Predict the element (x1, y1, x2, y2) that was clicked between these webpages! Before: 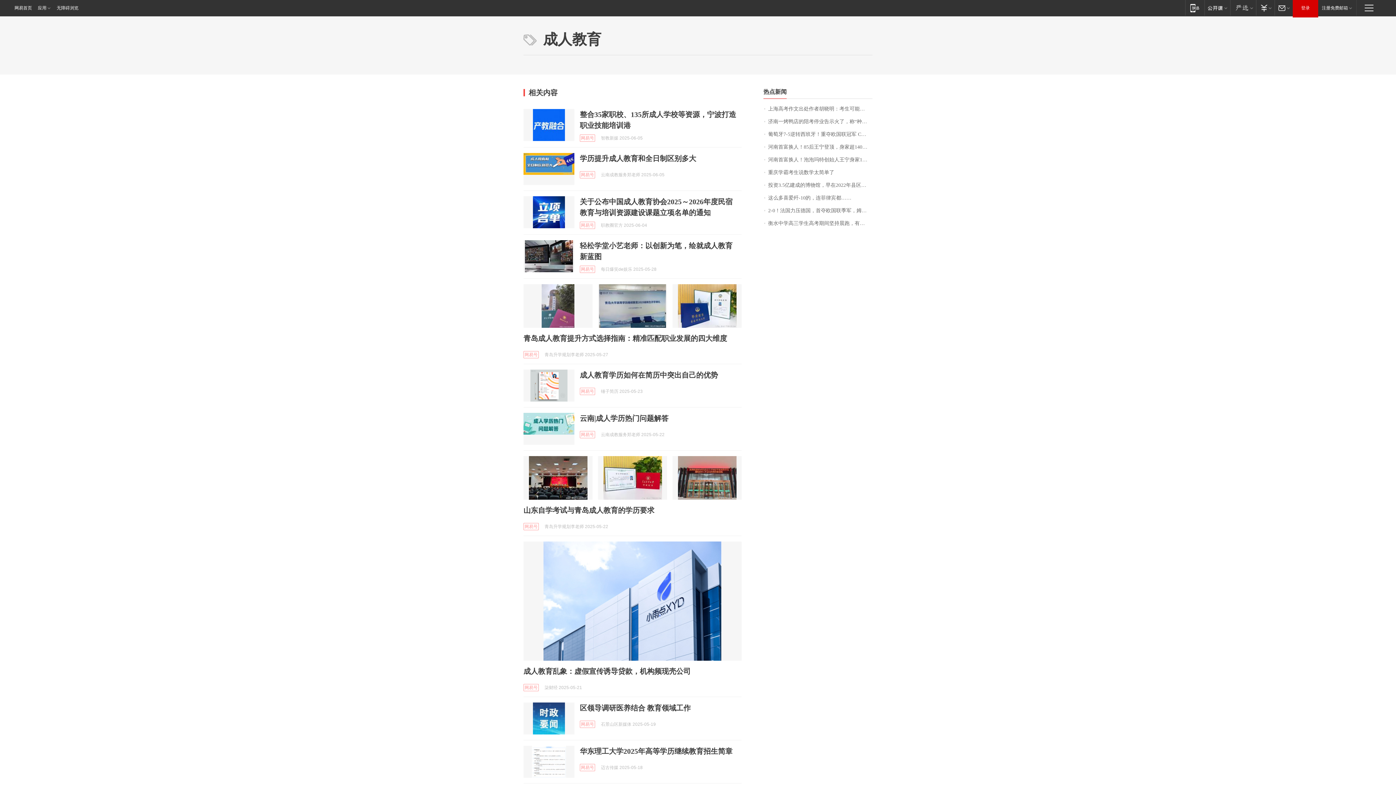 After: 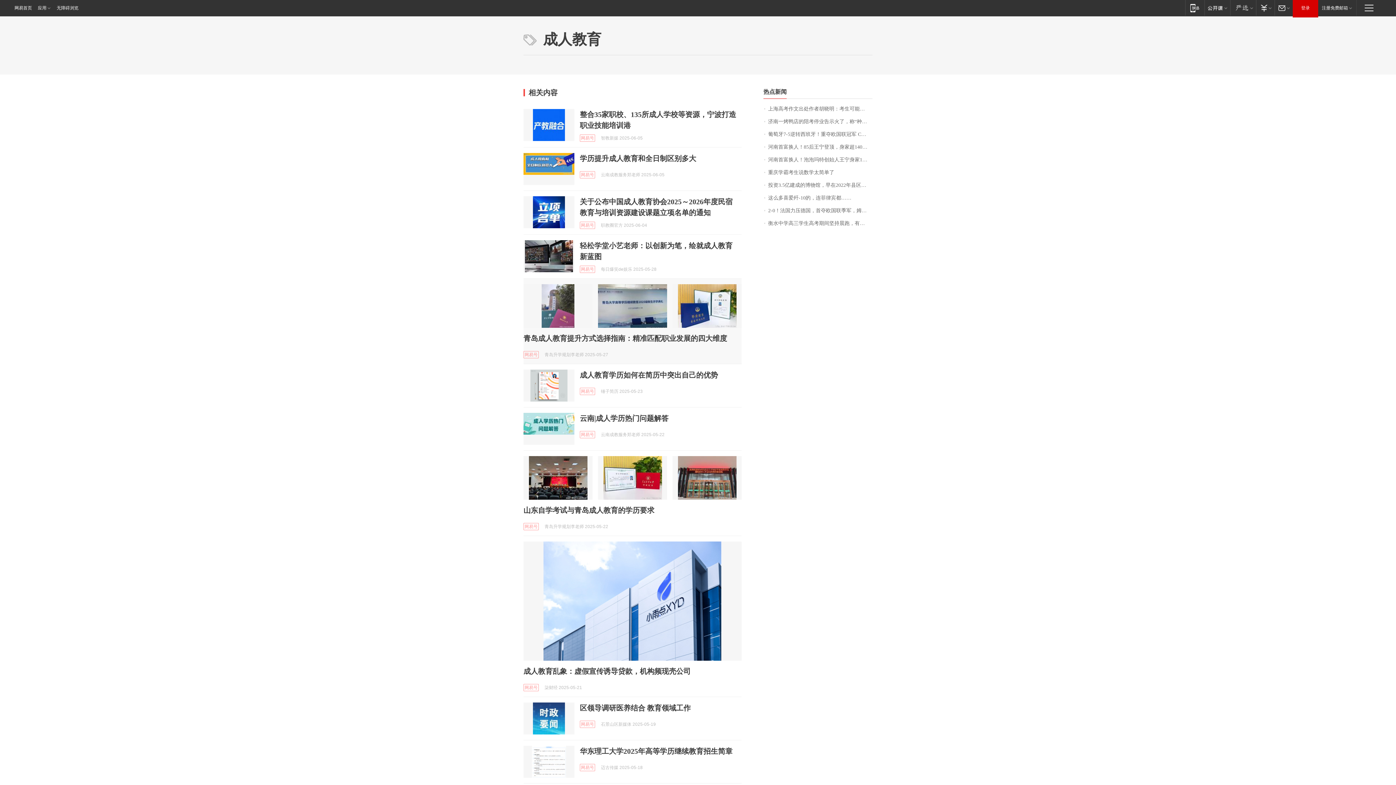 Action: bbox: (598, 284, 667, 328)